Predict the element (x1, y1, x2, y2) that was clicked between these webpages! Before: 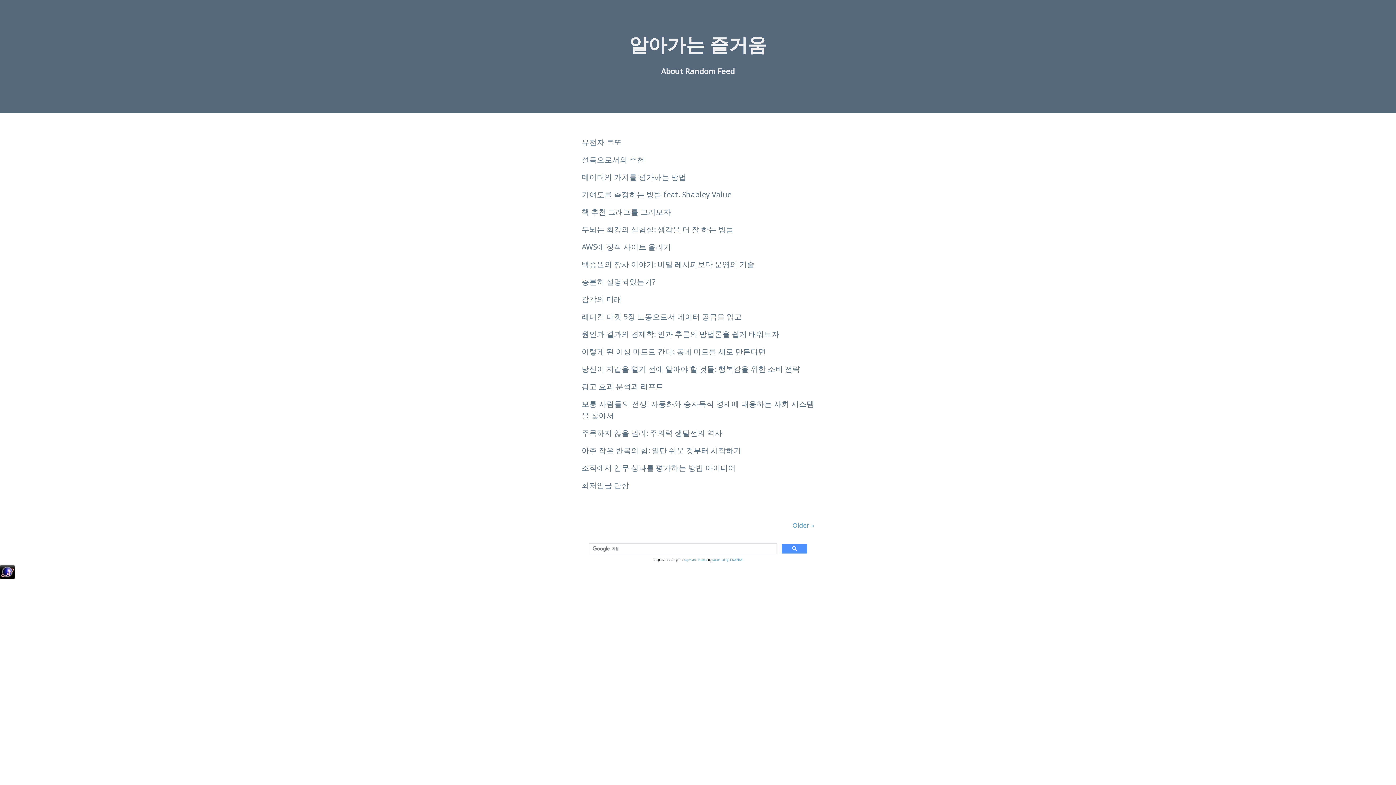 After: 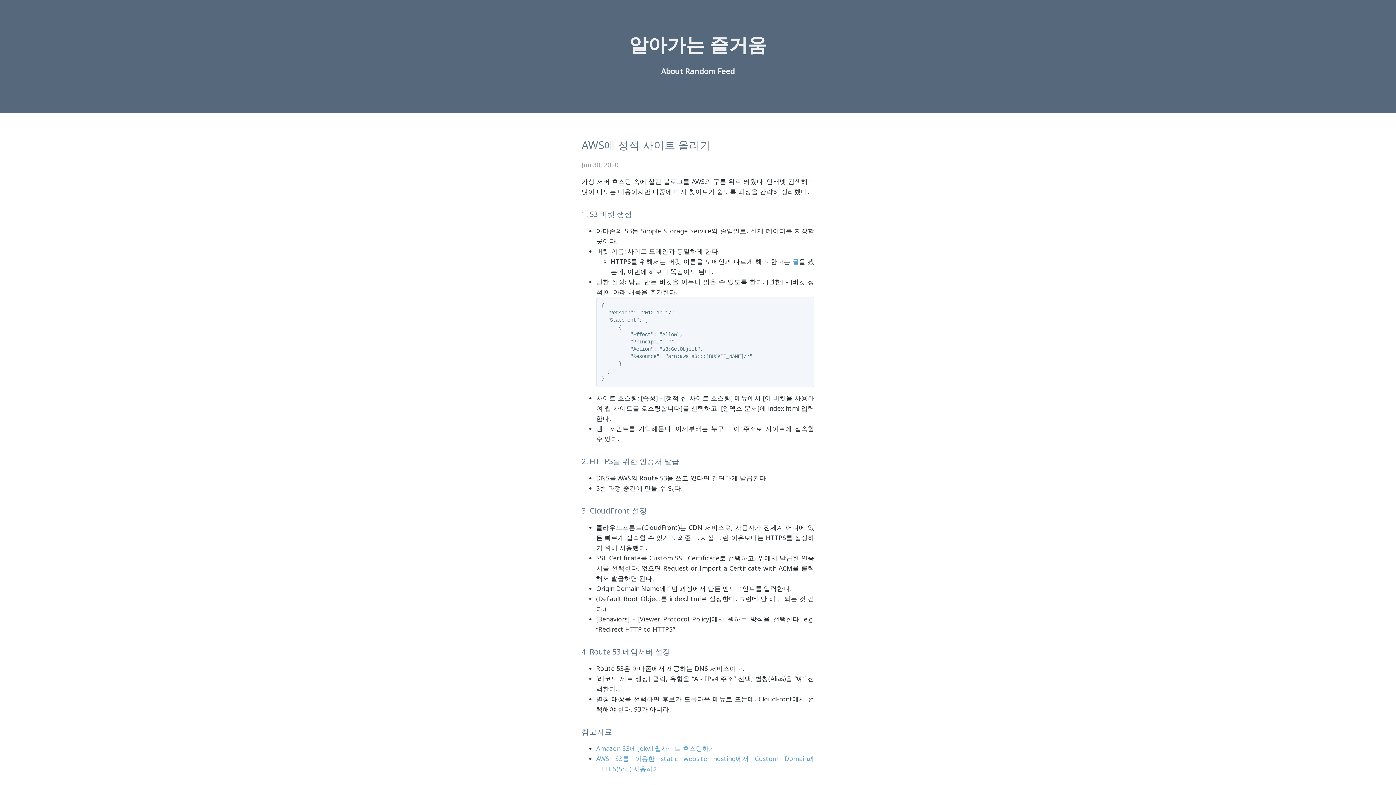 Action: label: AWS에 정적 사이트 올리기 bbox: (581, 241, 814, 252)